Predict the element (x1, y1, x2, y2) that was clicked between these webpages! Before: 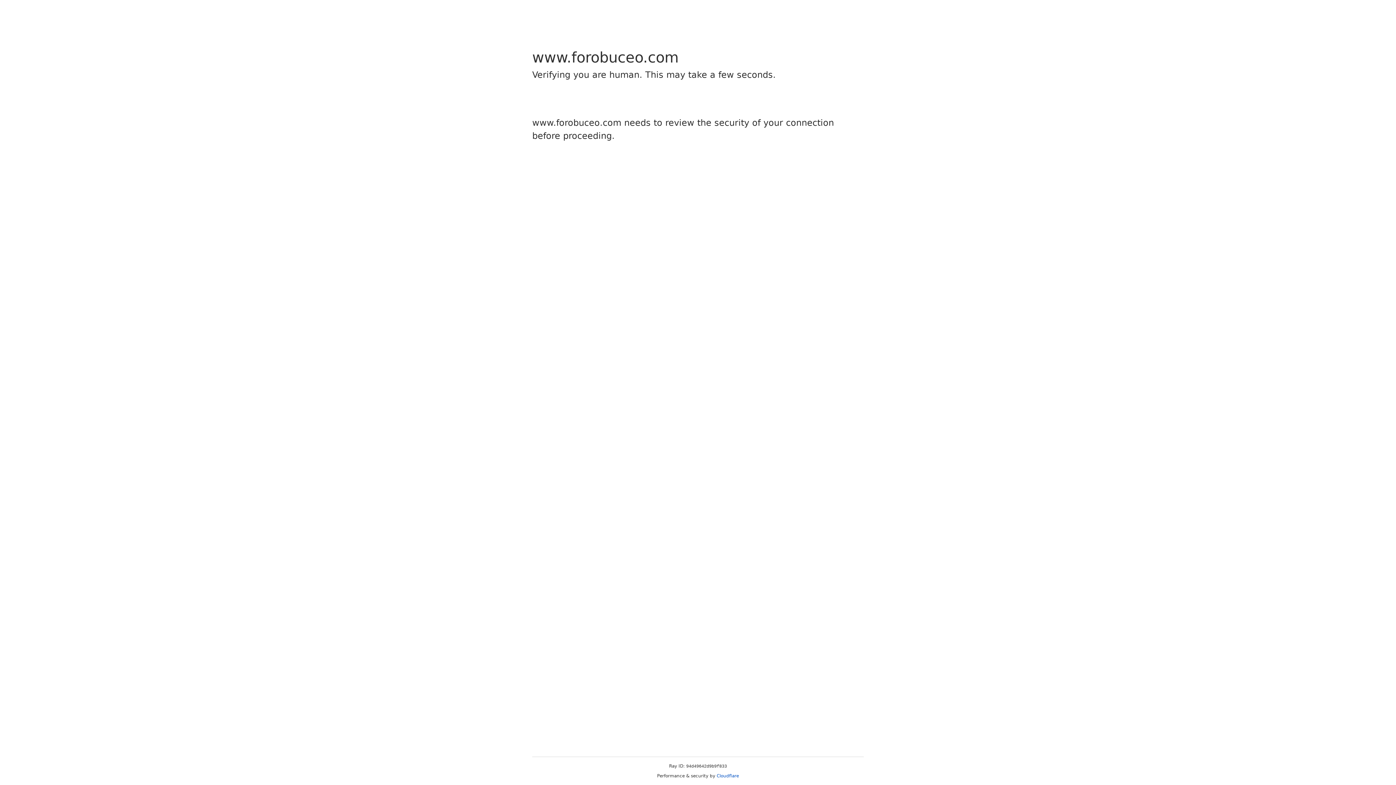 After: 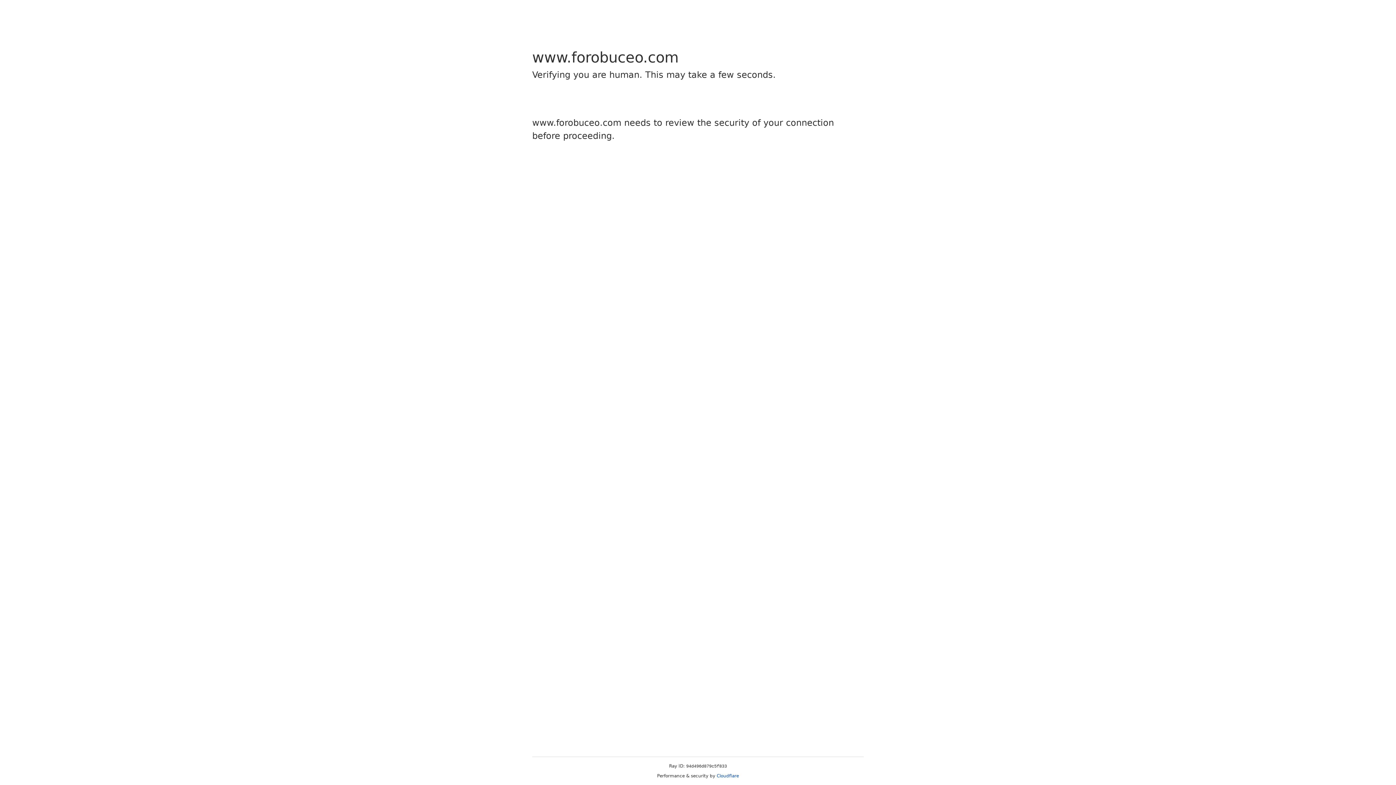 Action: label: Cloudflare bbox: (716, 773, 739, 778)